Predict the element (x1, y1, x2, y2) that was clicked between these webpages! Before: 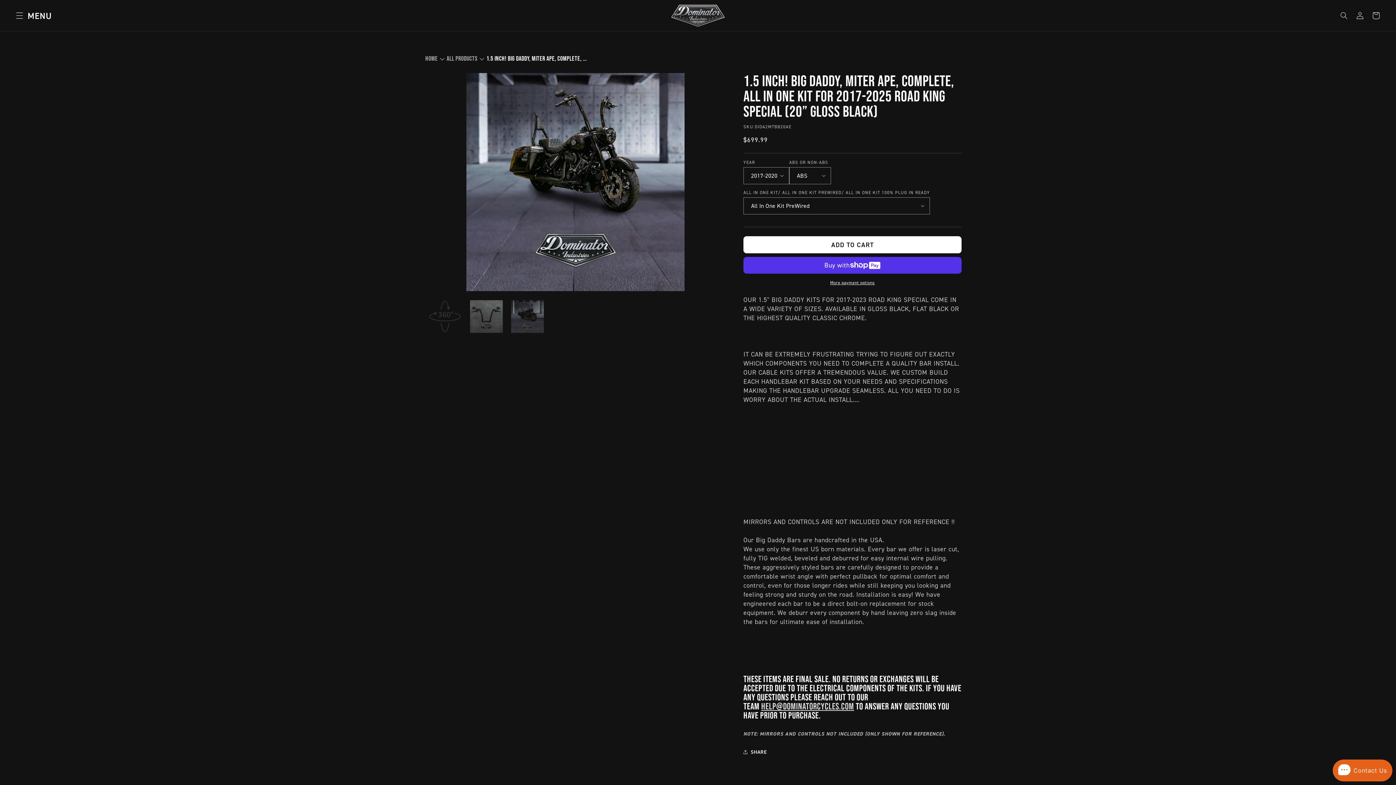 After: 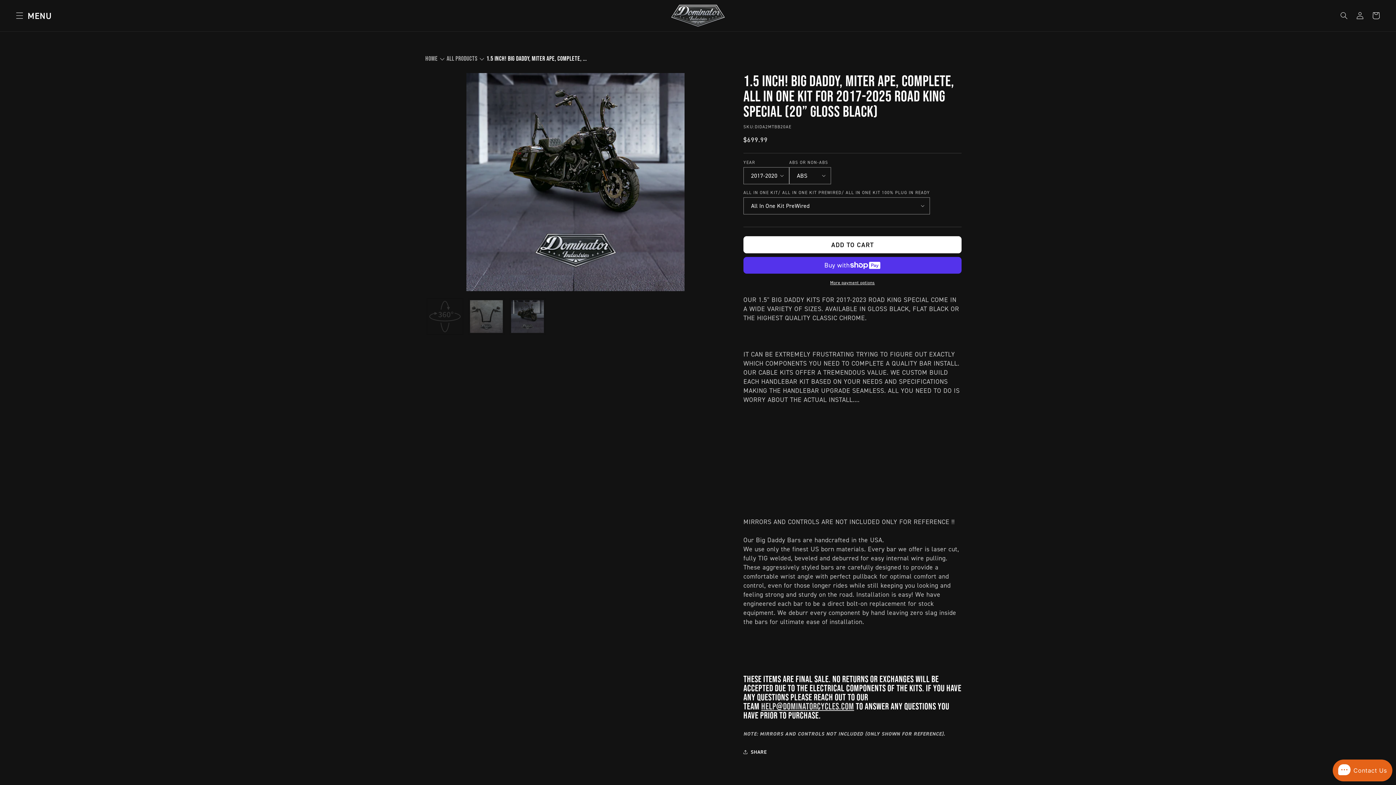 Action: bbox: (426, 298, 463, 334)